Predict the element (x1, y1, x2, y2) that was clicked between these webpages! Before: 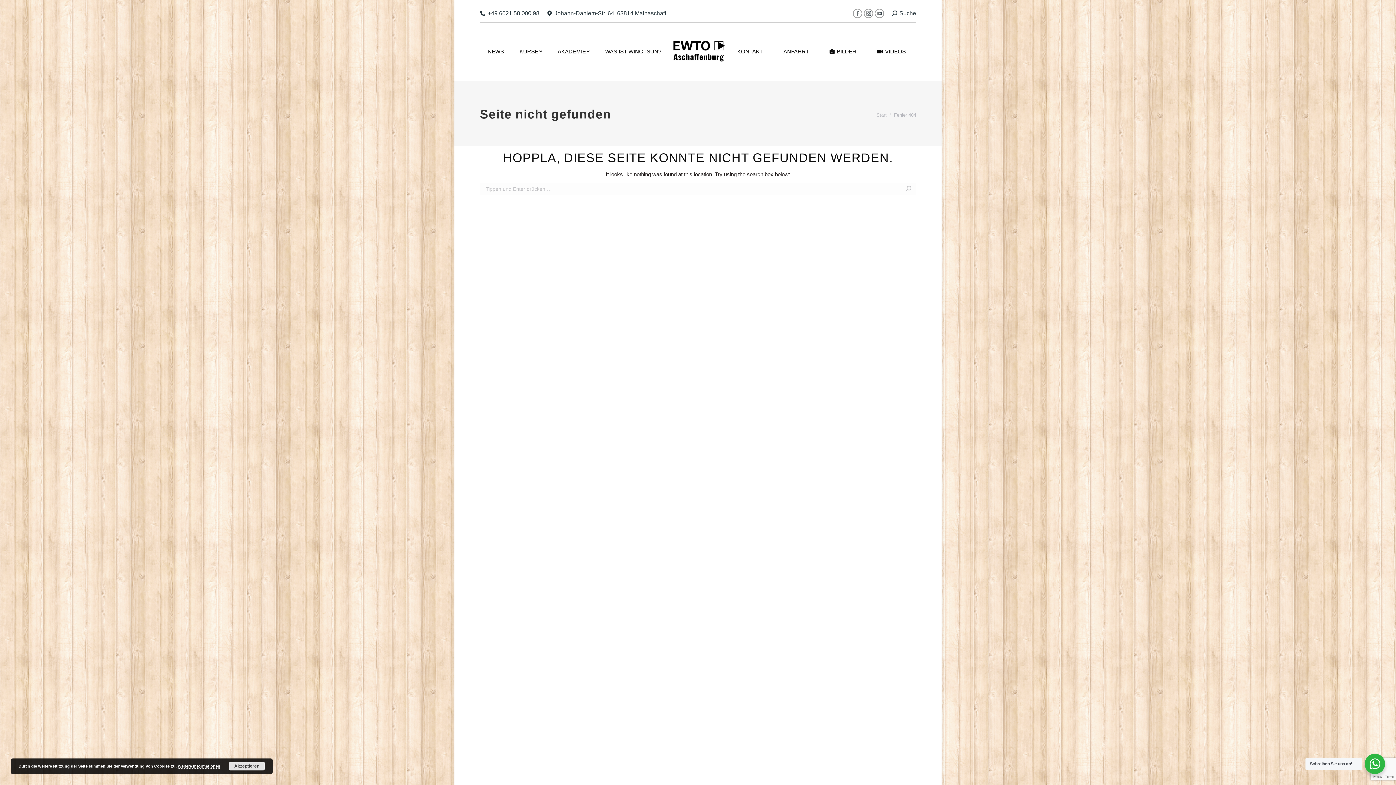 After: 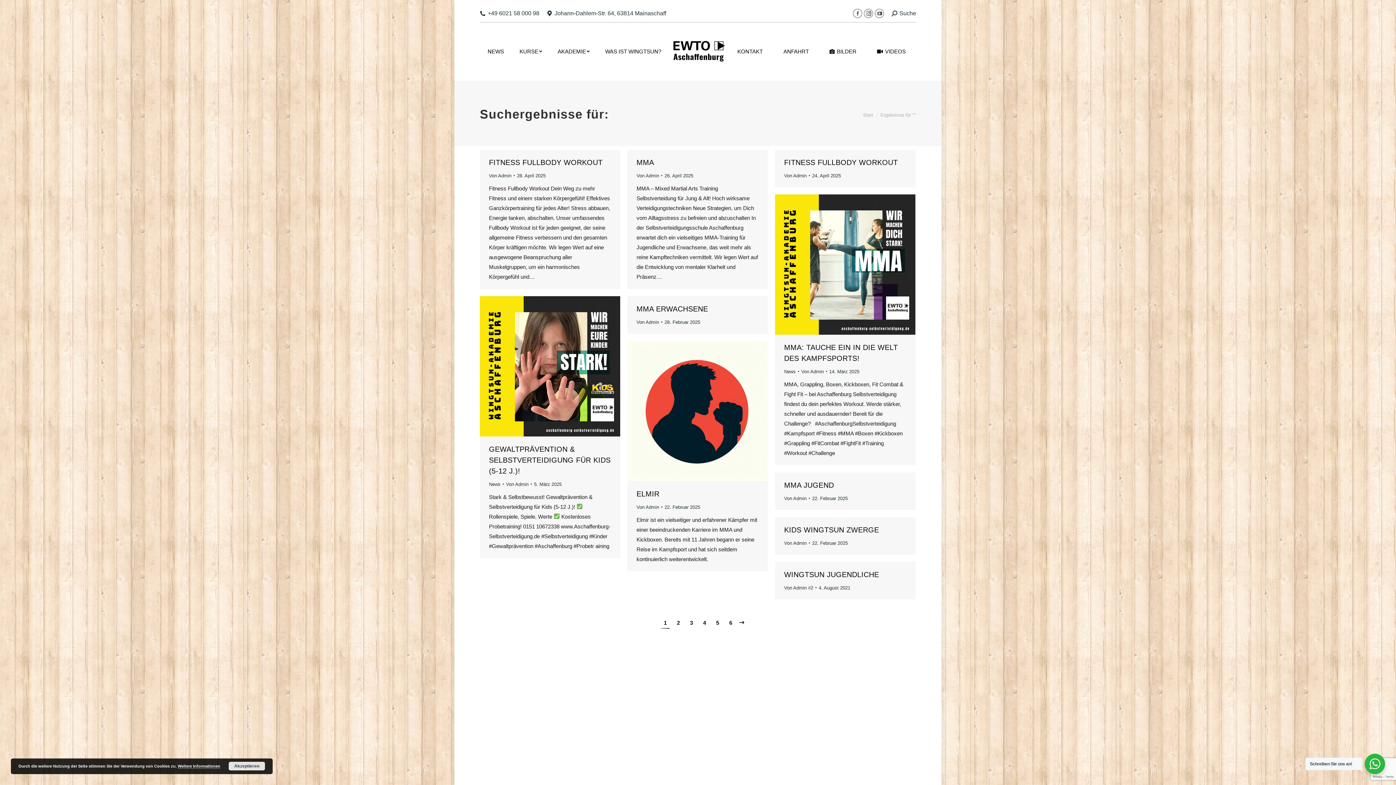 Action: bbox: (905, 182, 912, 195)